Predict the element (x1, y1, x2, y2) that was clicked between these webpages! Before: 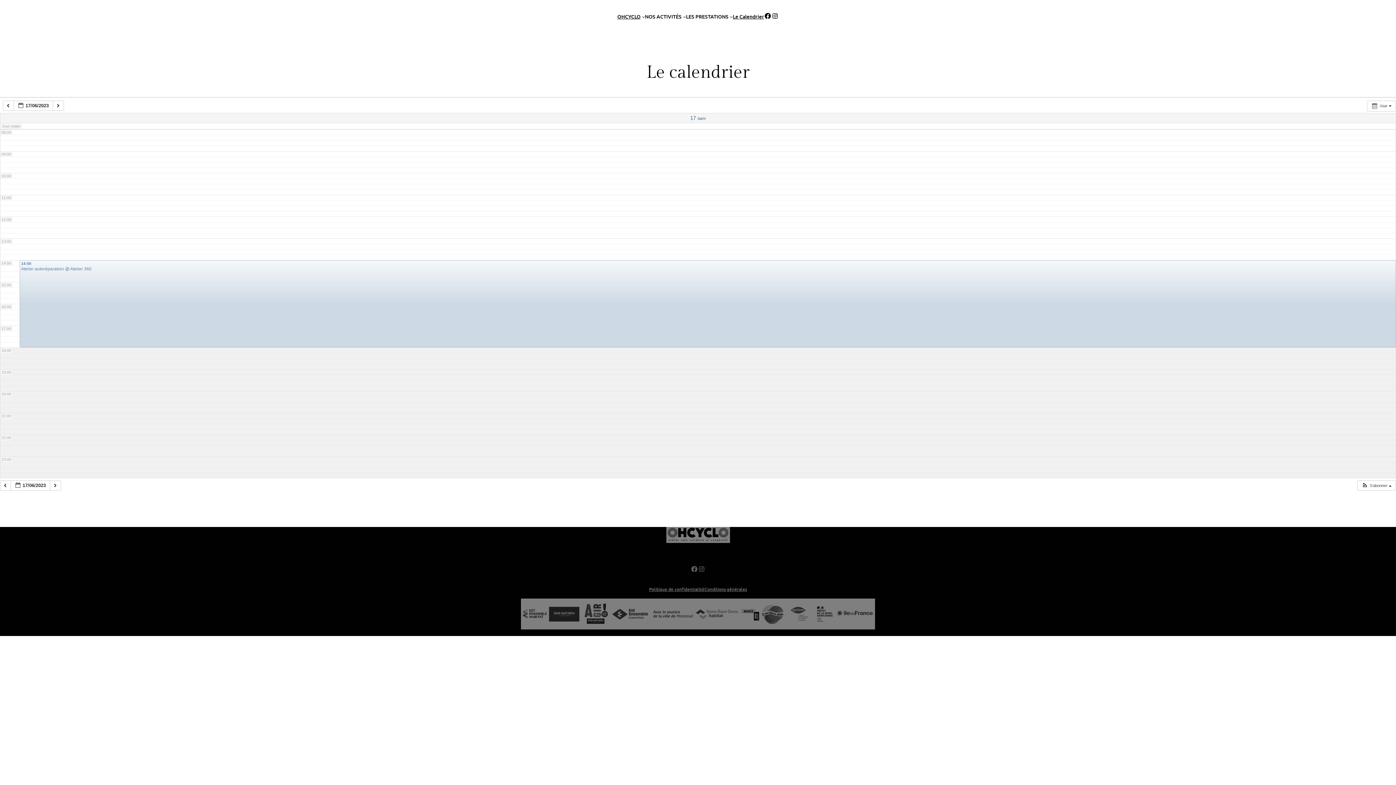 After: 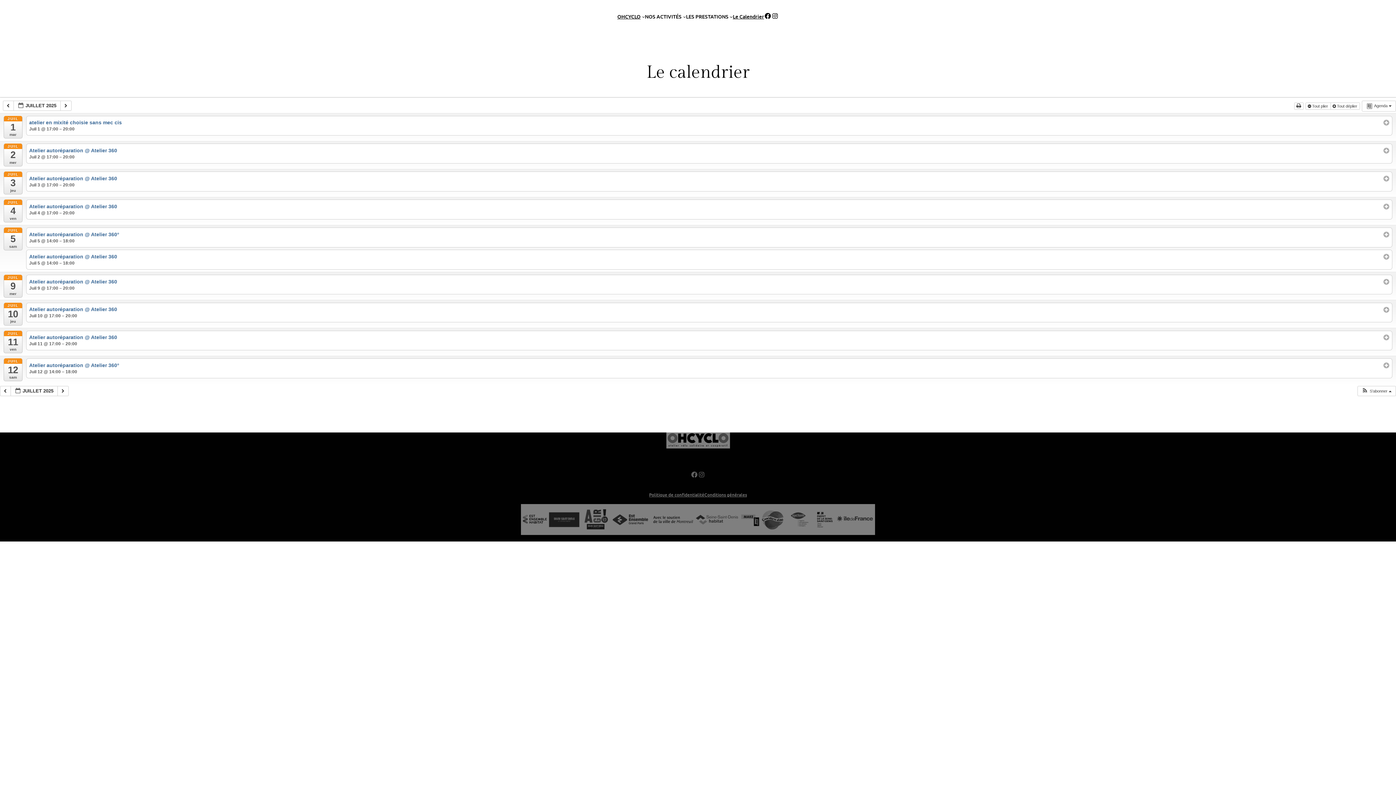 Action: bbox: (733, 12, 764, 20) label: Le Calendrier